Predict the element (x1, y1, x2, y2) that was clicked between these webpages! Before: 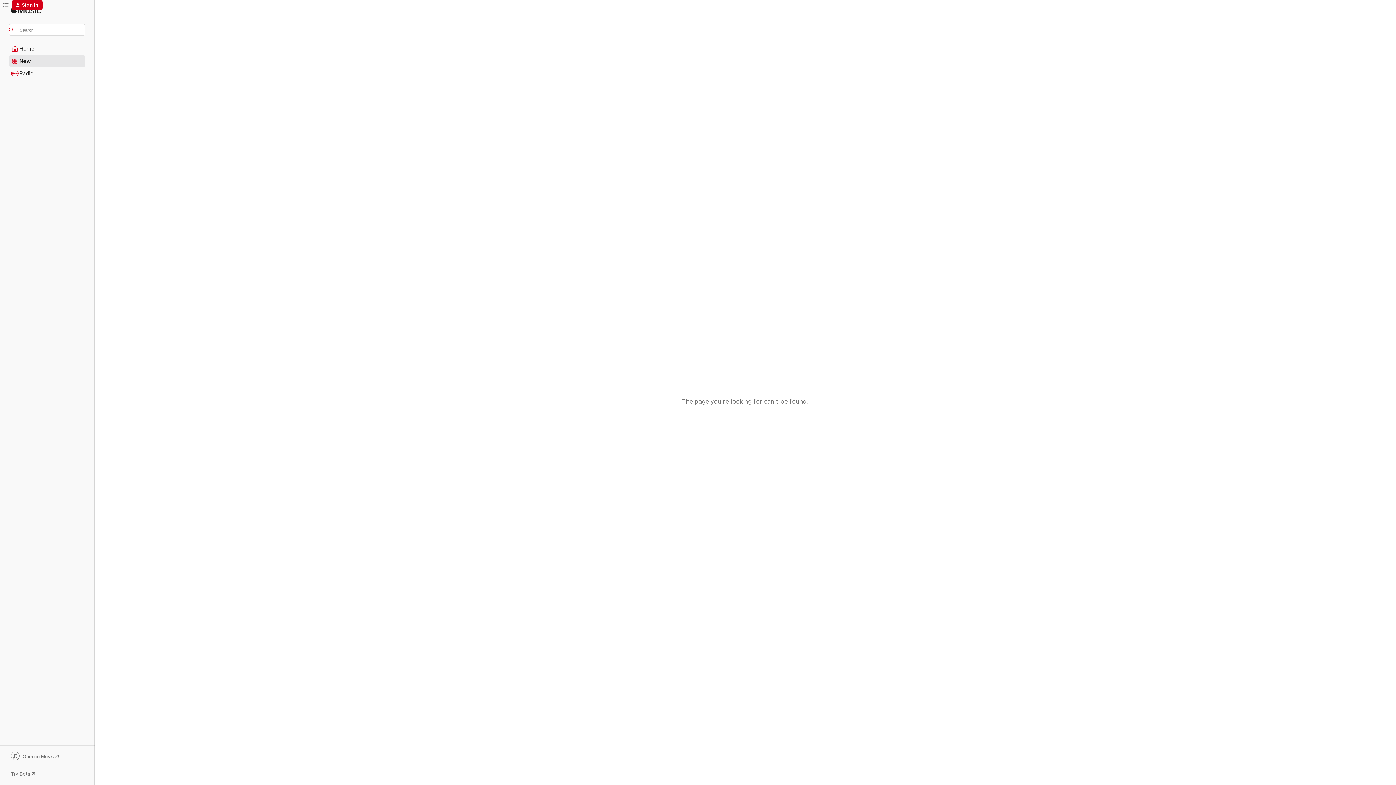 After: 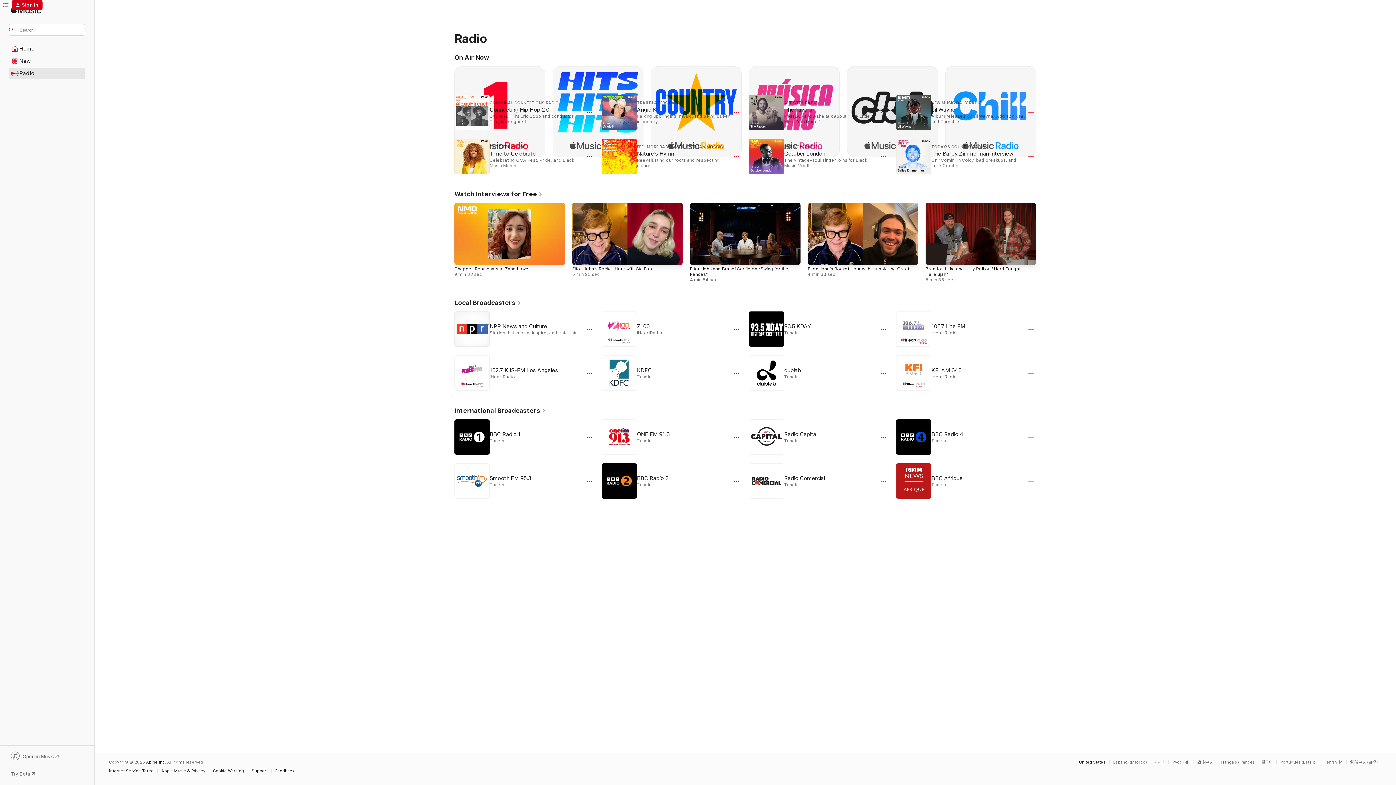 Action: bbox: (9, 68, 85, 78) label: Radio